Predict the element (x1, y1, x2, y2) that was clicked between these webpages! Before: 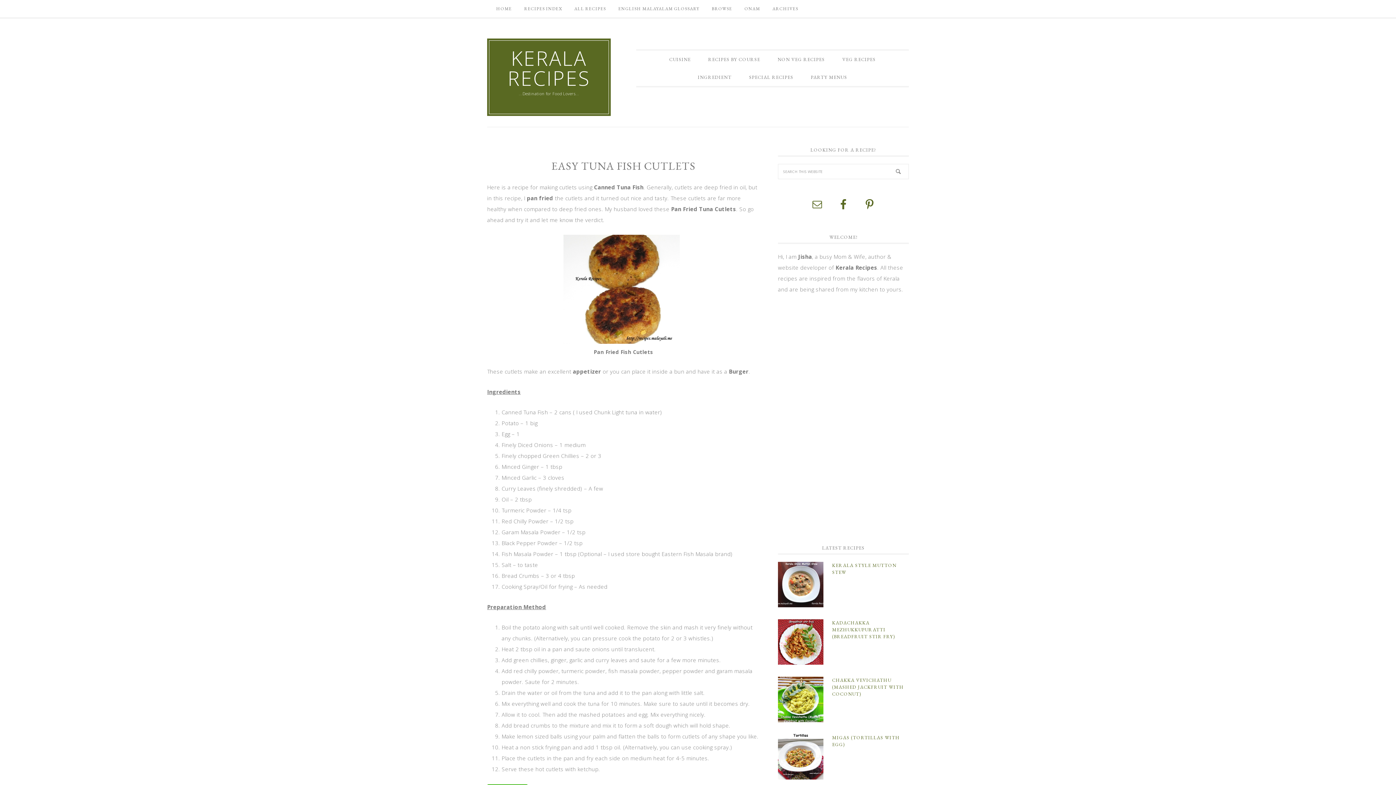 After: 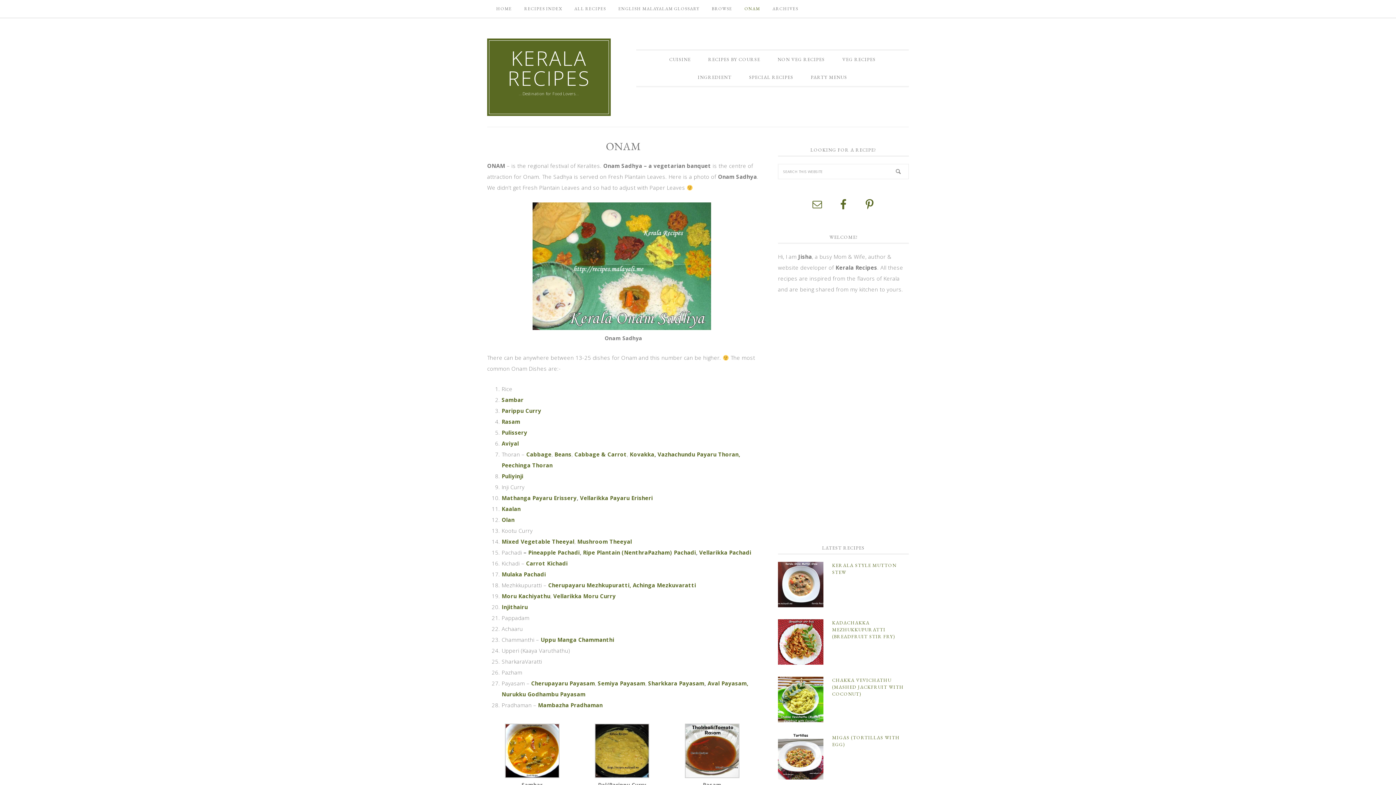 Action: label: ONAM bbox: (739, 0, 765, 17)